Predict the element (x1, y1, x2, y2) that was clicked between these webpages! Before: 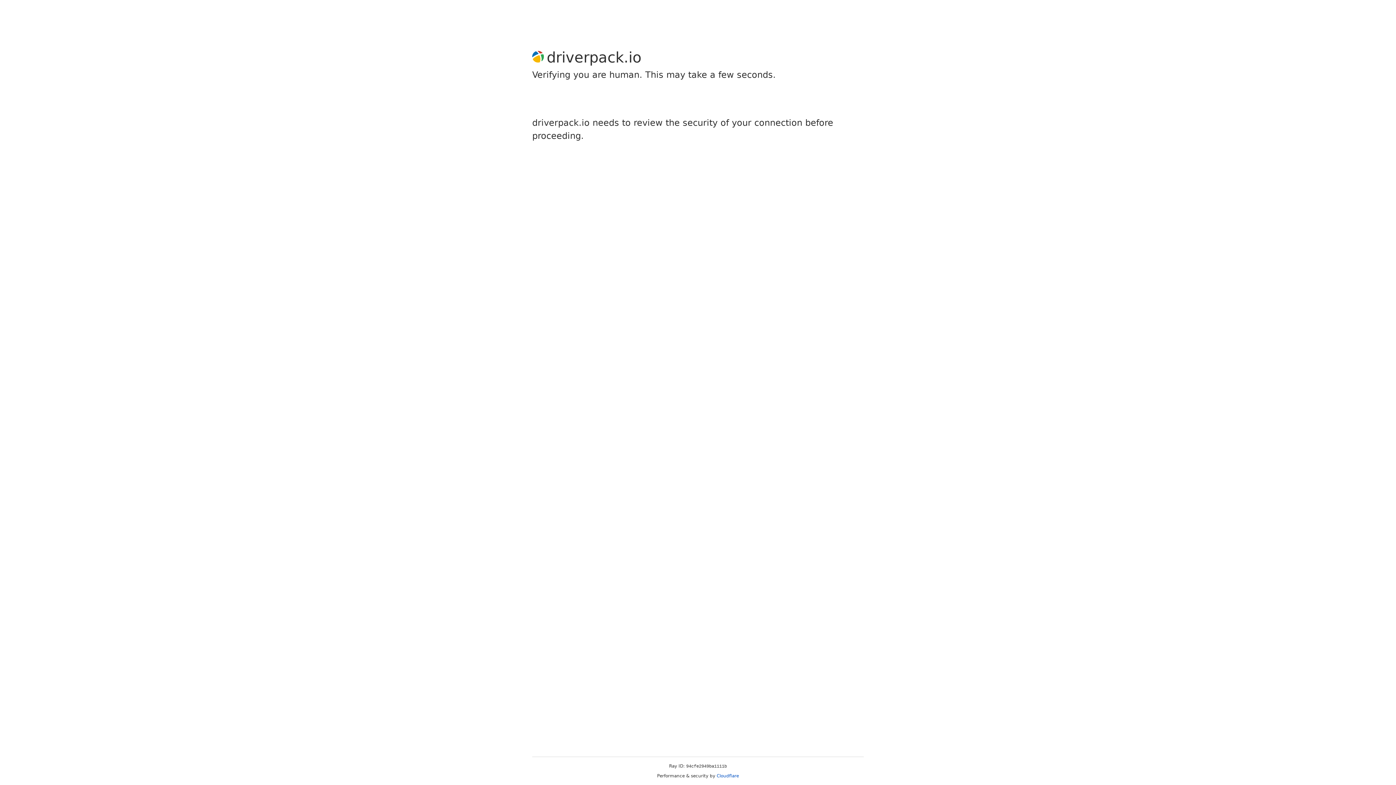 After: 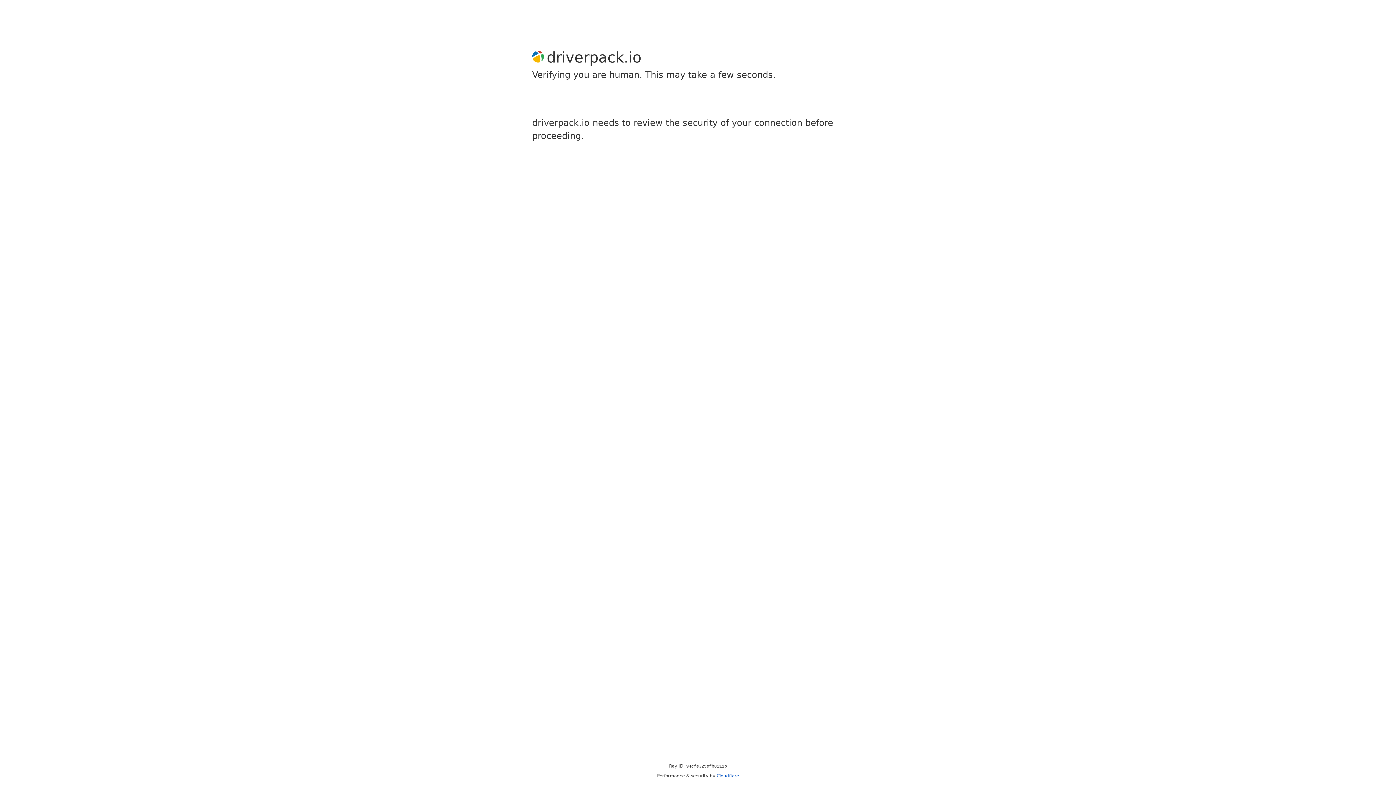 Action: bbox: (716, 773, 739, 778) label: Cloudflare